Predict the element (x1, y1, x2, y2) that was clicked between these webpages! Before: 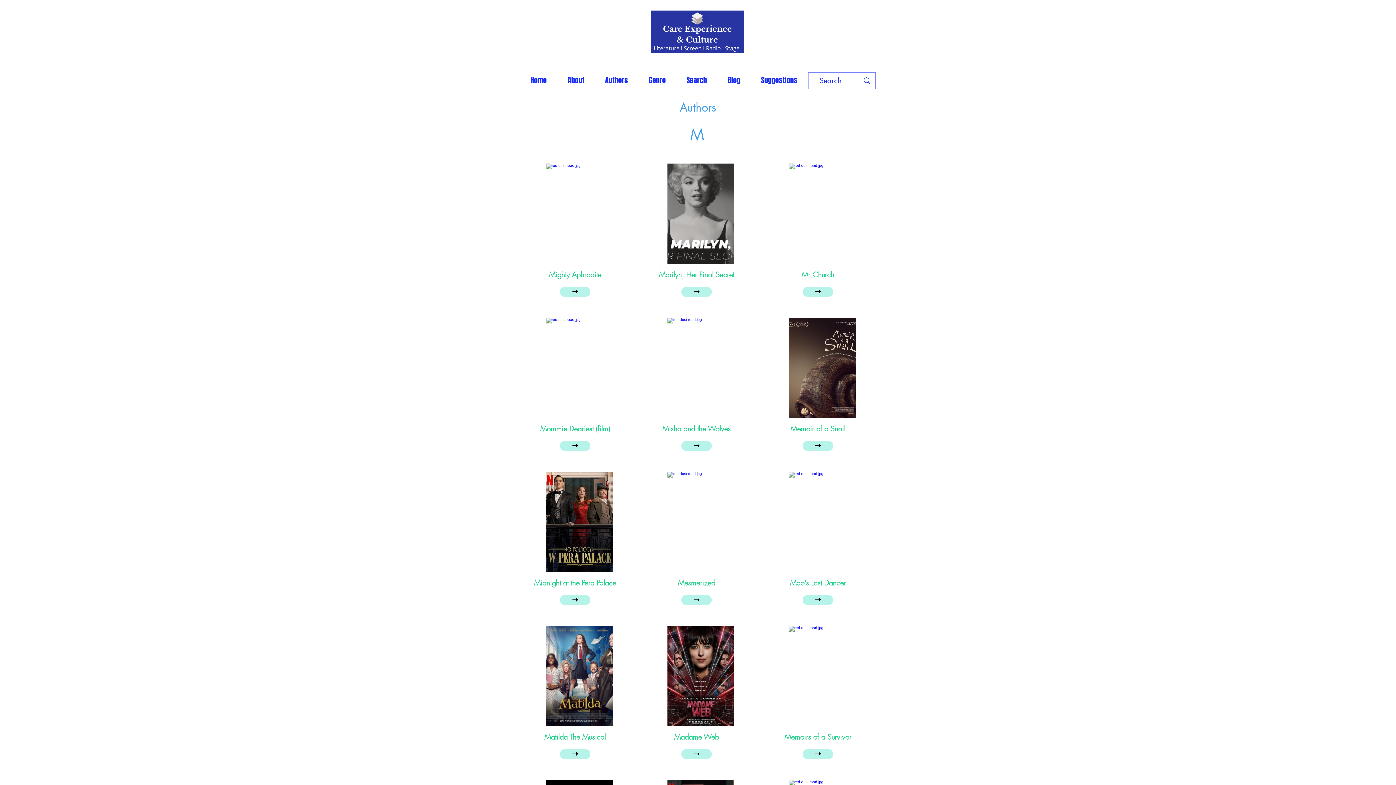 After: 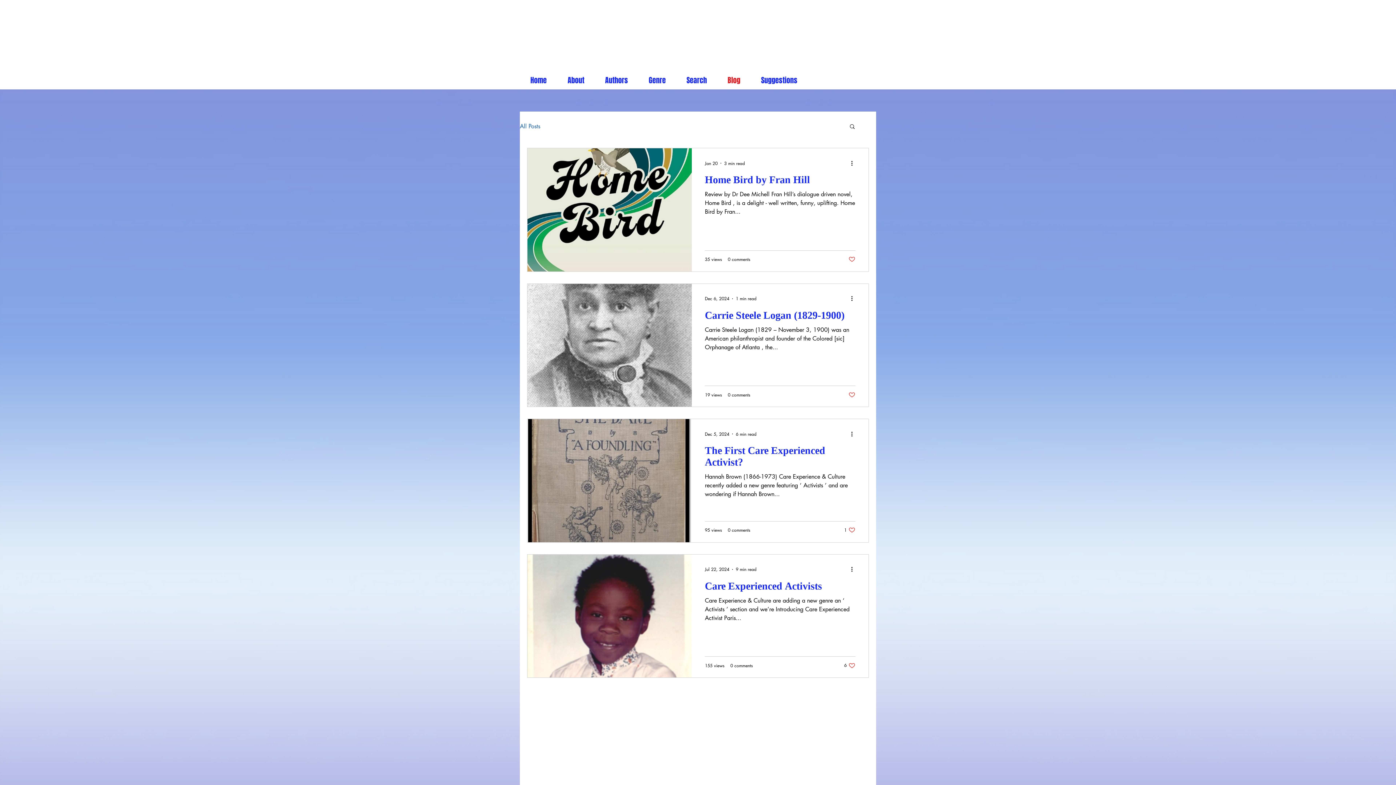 Action: bbox: (717, 71, 750, 89) label: Blog